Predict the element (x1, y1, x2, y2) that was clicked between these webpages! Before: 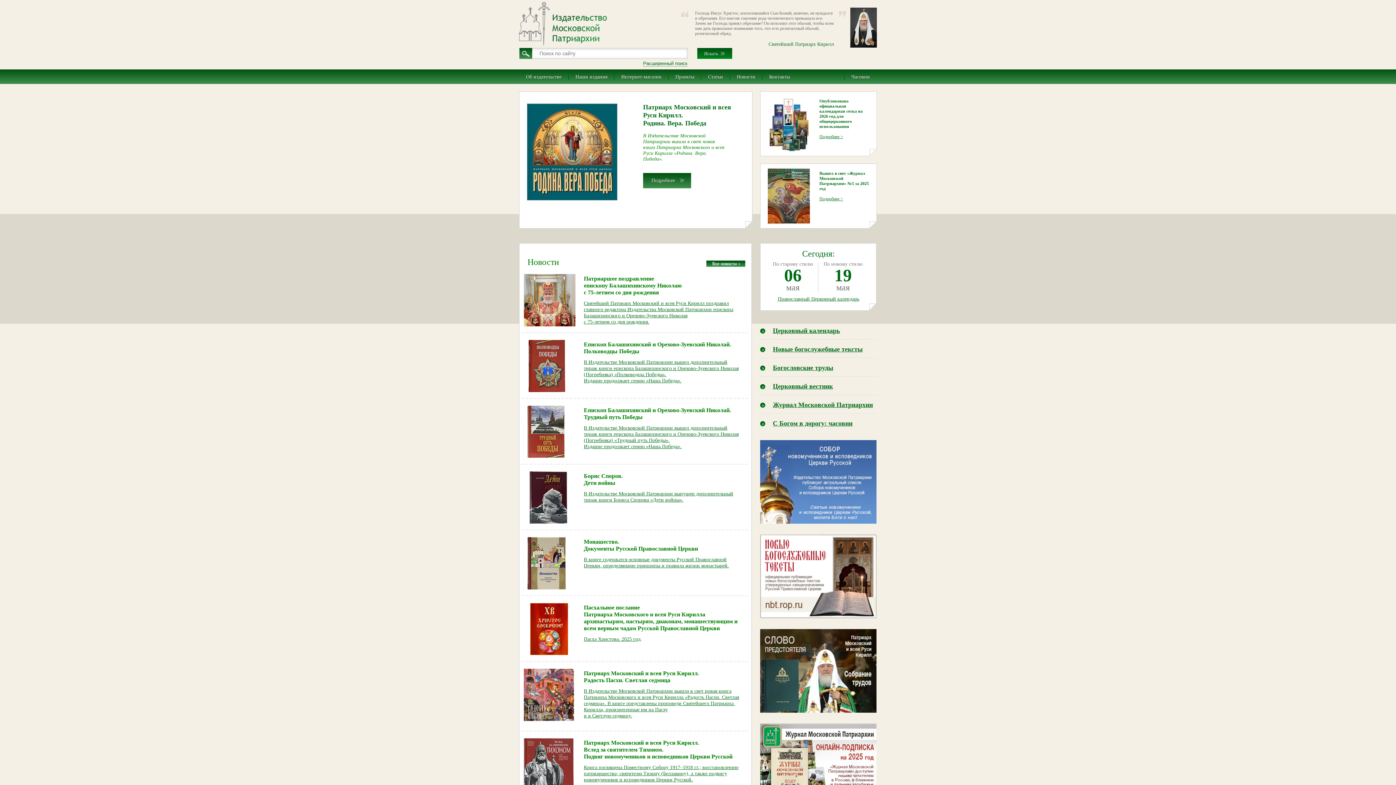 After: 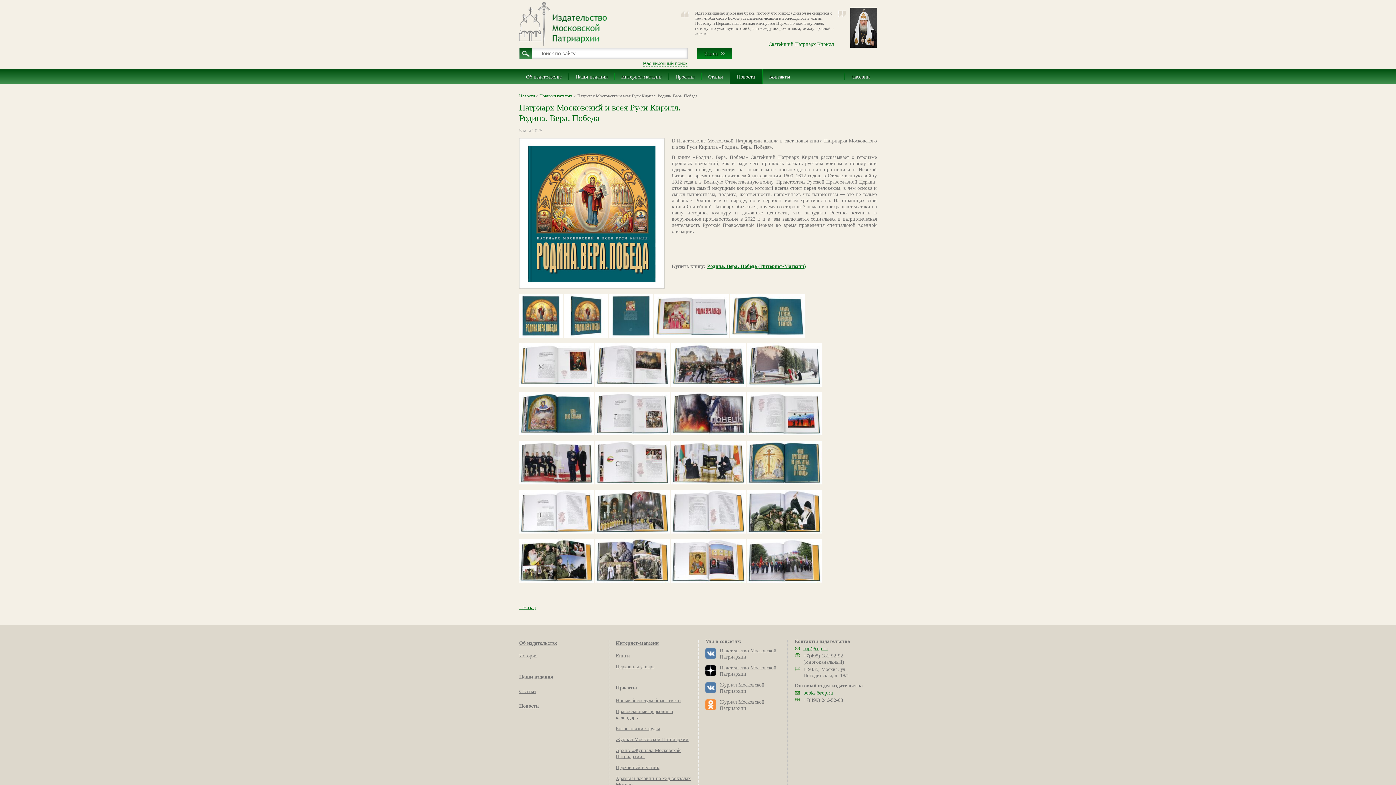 Action: bbox: (643, 173, 691, 188) label: Подробнее